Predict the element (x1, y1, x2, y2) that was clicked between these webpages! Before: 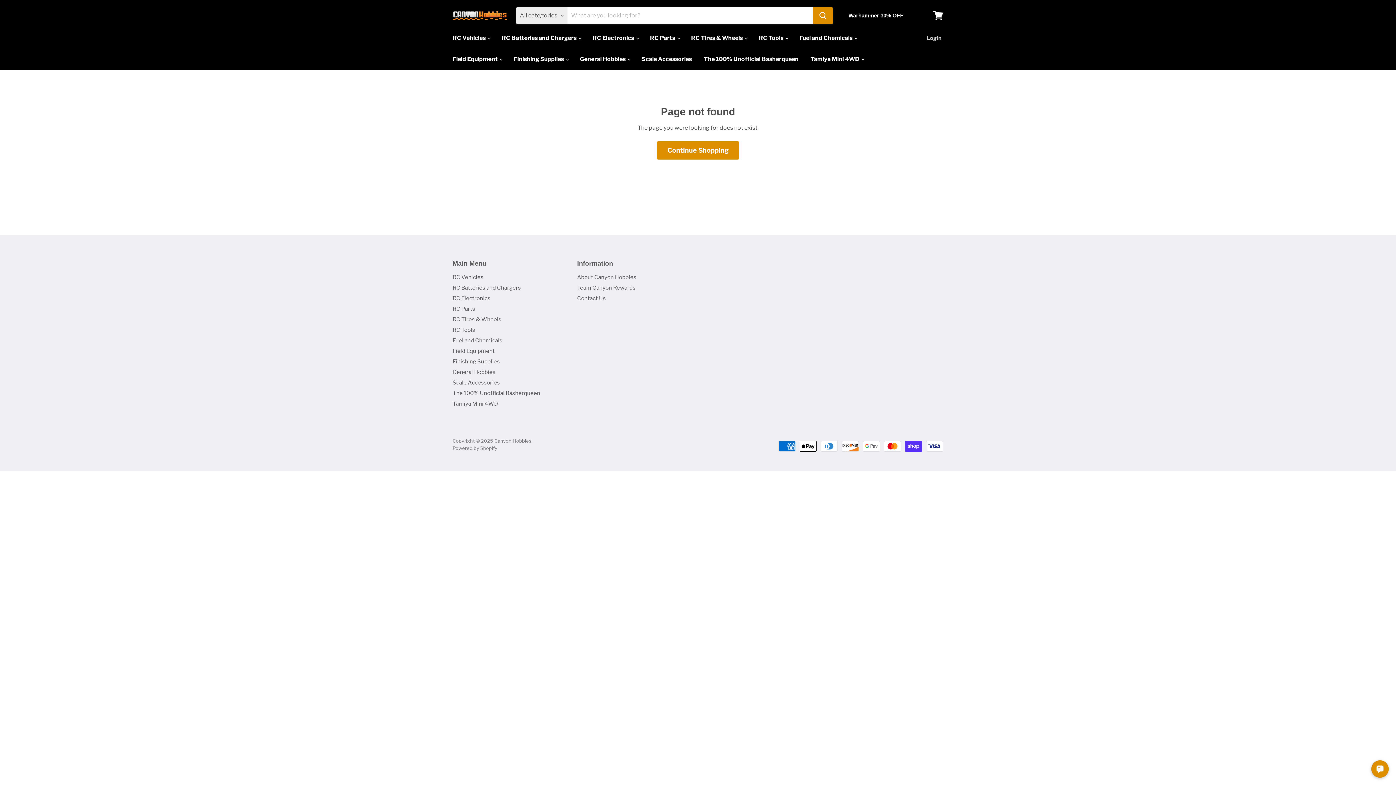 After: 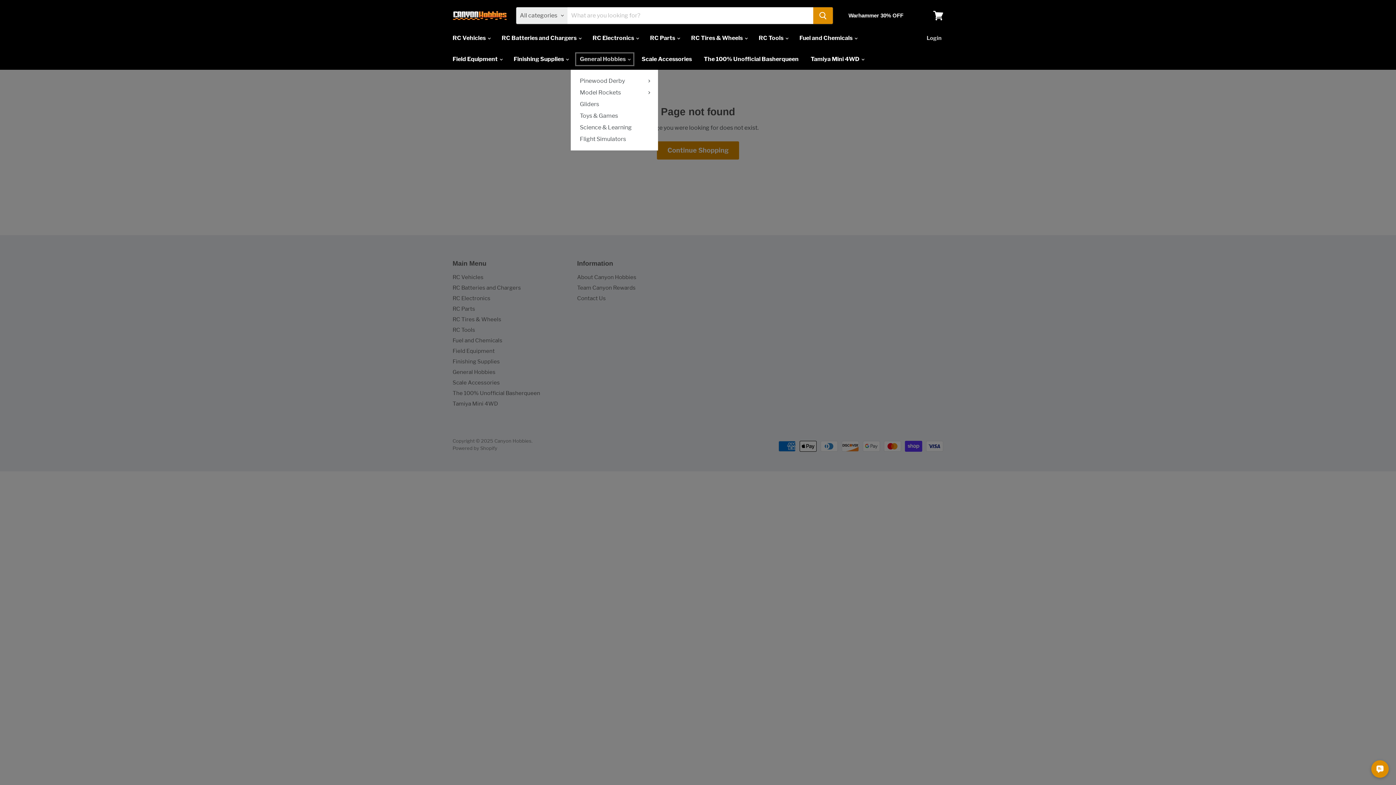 Action: label: General Hobbies  bbox: (574, 51, 635, 66)